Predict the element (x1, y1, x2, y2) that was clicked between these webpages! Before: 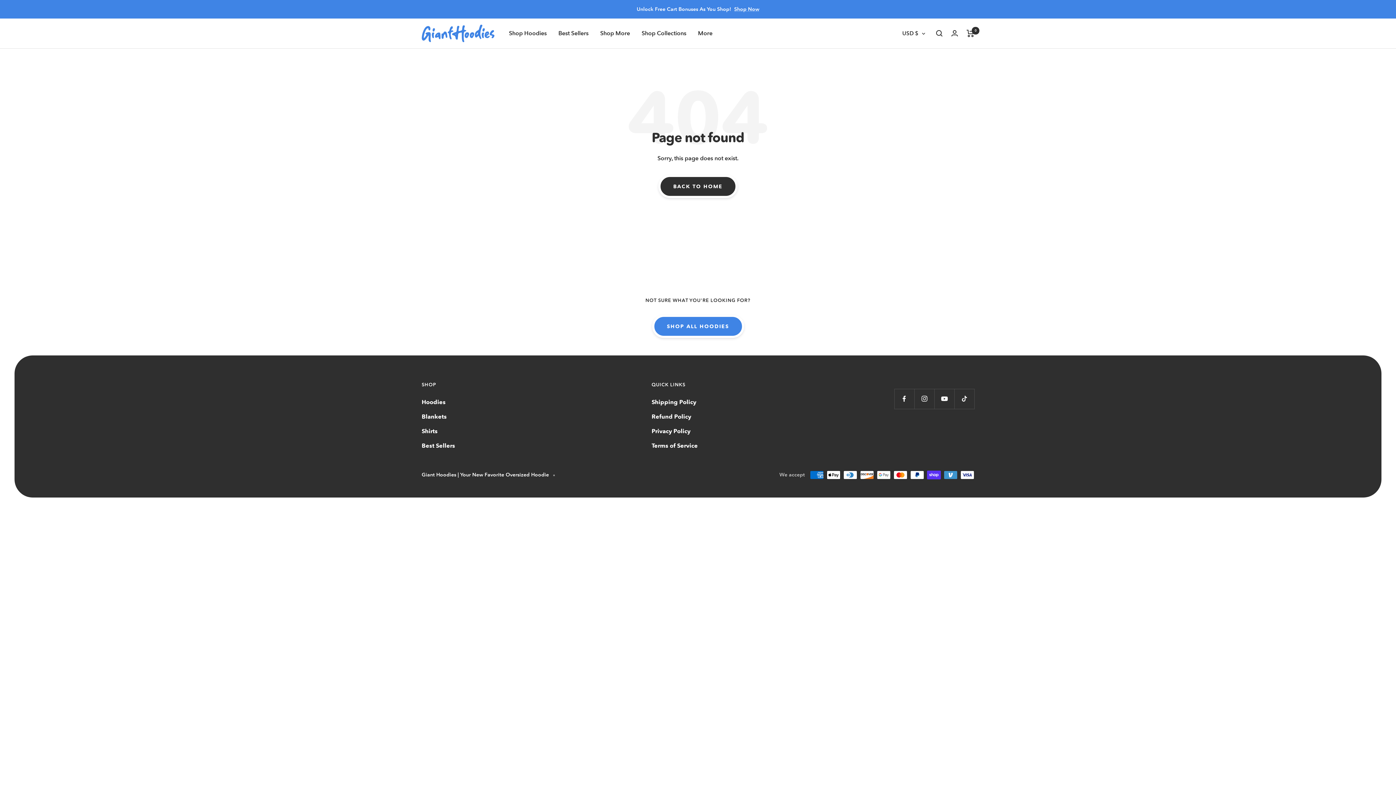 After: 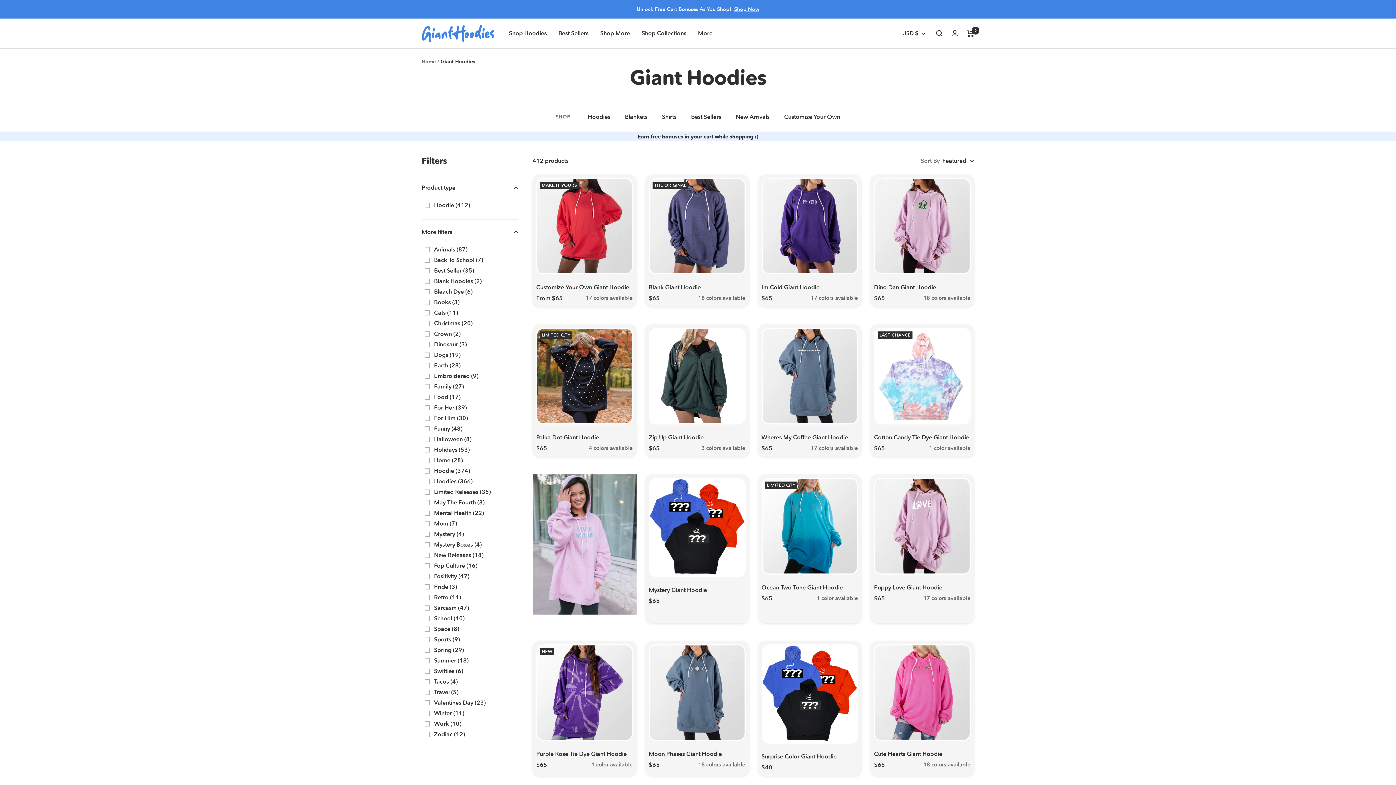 Action: bbox: (652, 314, 744, 338) label: SHOP ALL HOODIES